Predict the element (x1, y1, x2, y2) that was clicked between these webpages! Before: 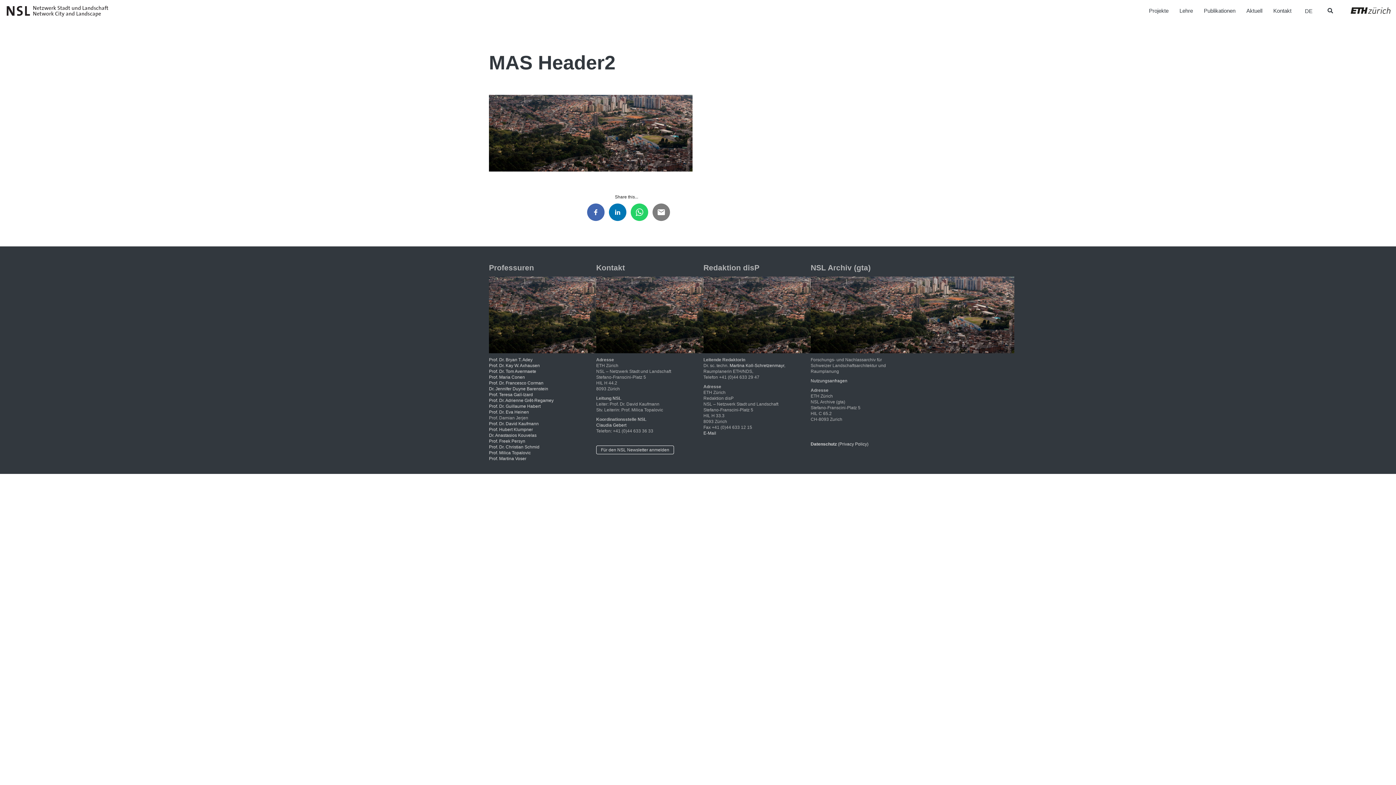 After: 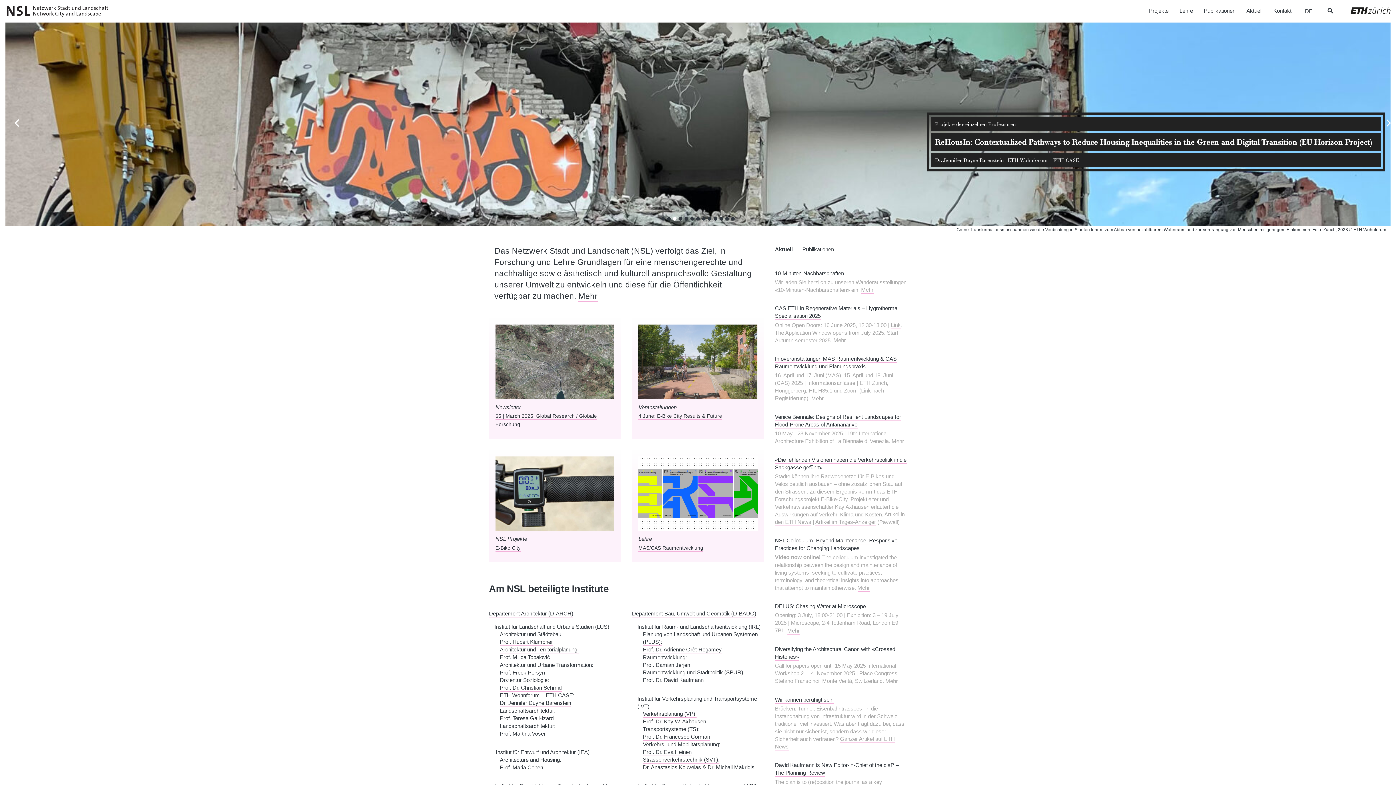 Action: label: NSL – Netzwerk Stadt und Landschaft bbox: (5, 4, 114, 17)